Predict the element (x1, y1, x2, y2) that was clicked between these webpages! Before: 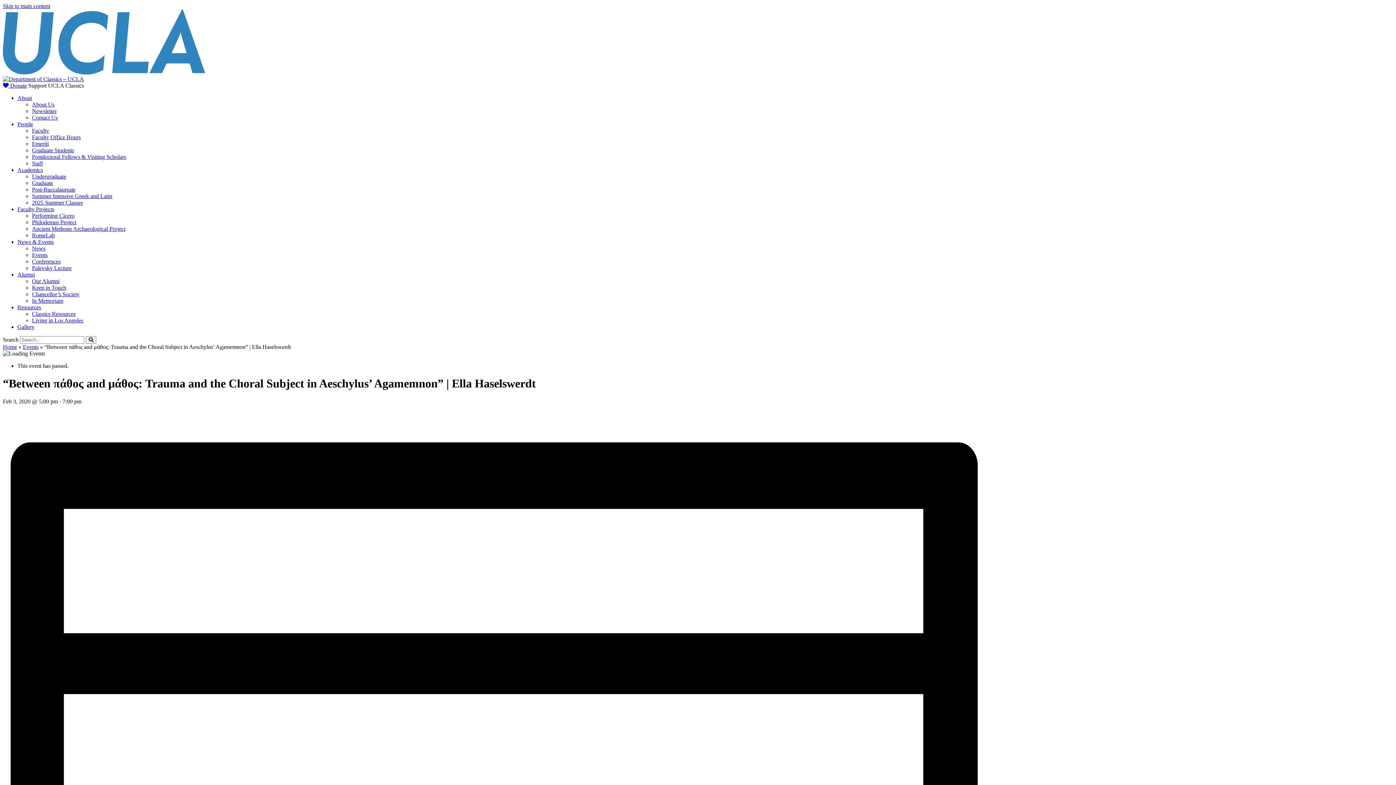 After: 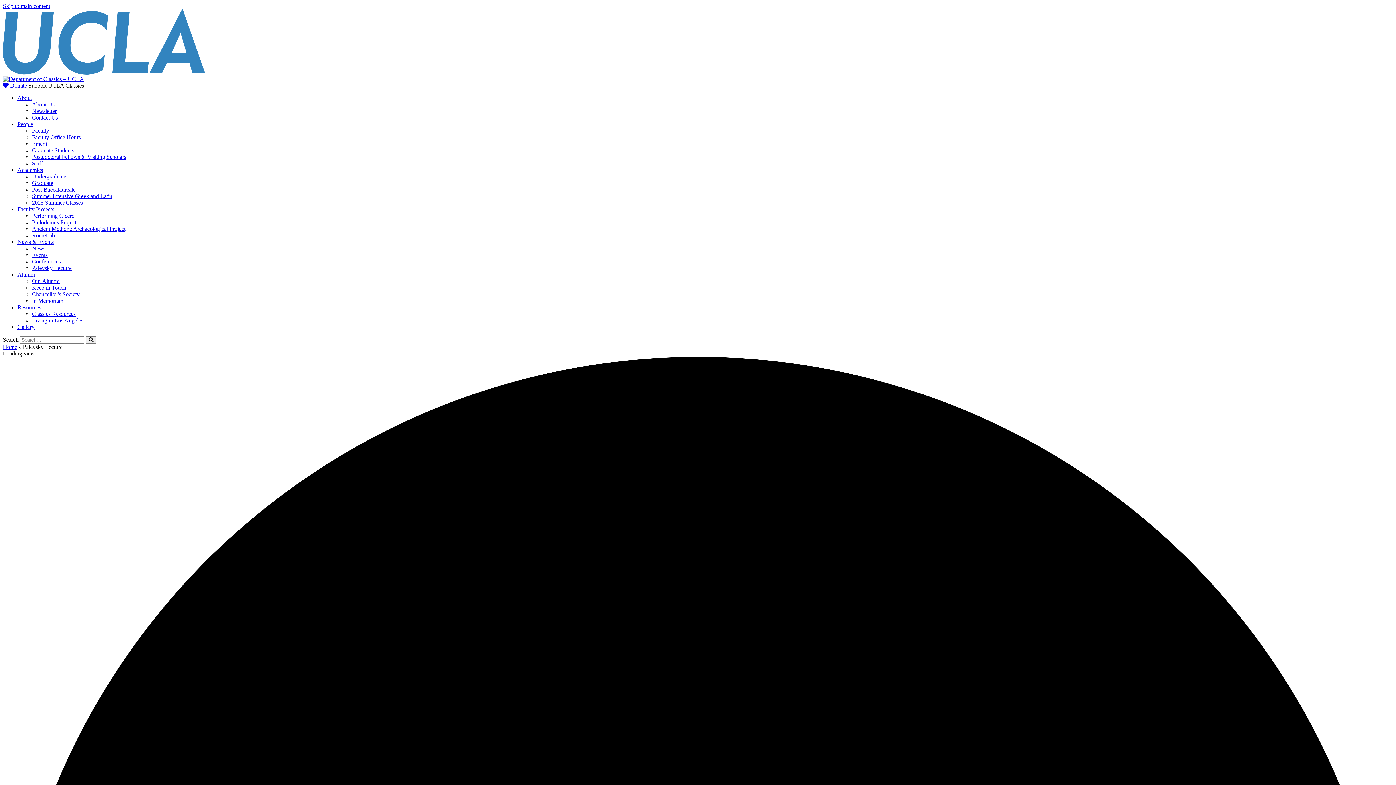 Action: bbox: (32, 265, 71, 271) label: Palevsky Lecture